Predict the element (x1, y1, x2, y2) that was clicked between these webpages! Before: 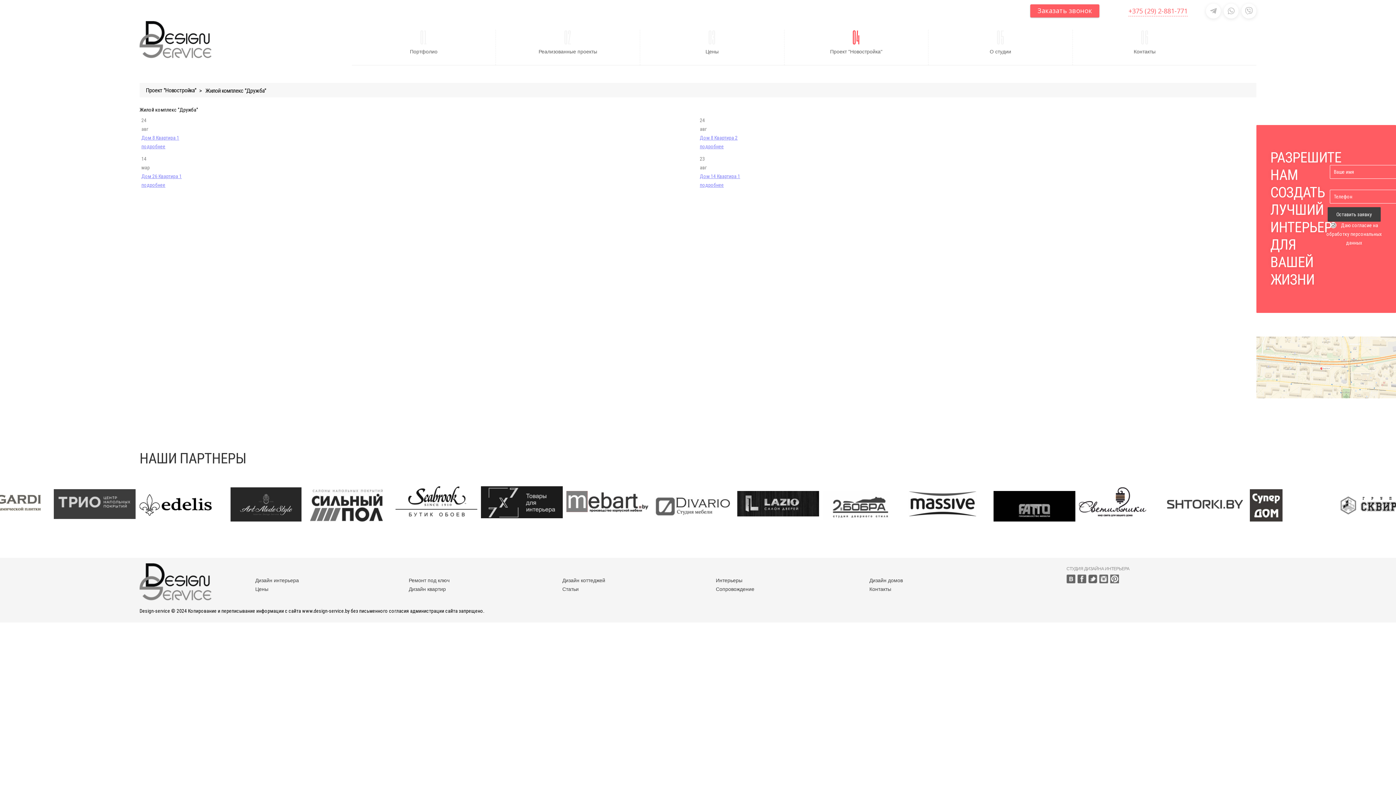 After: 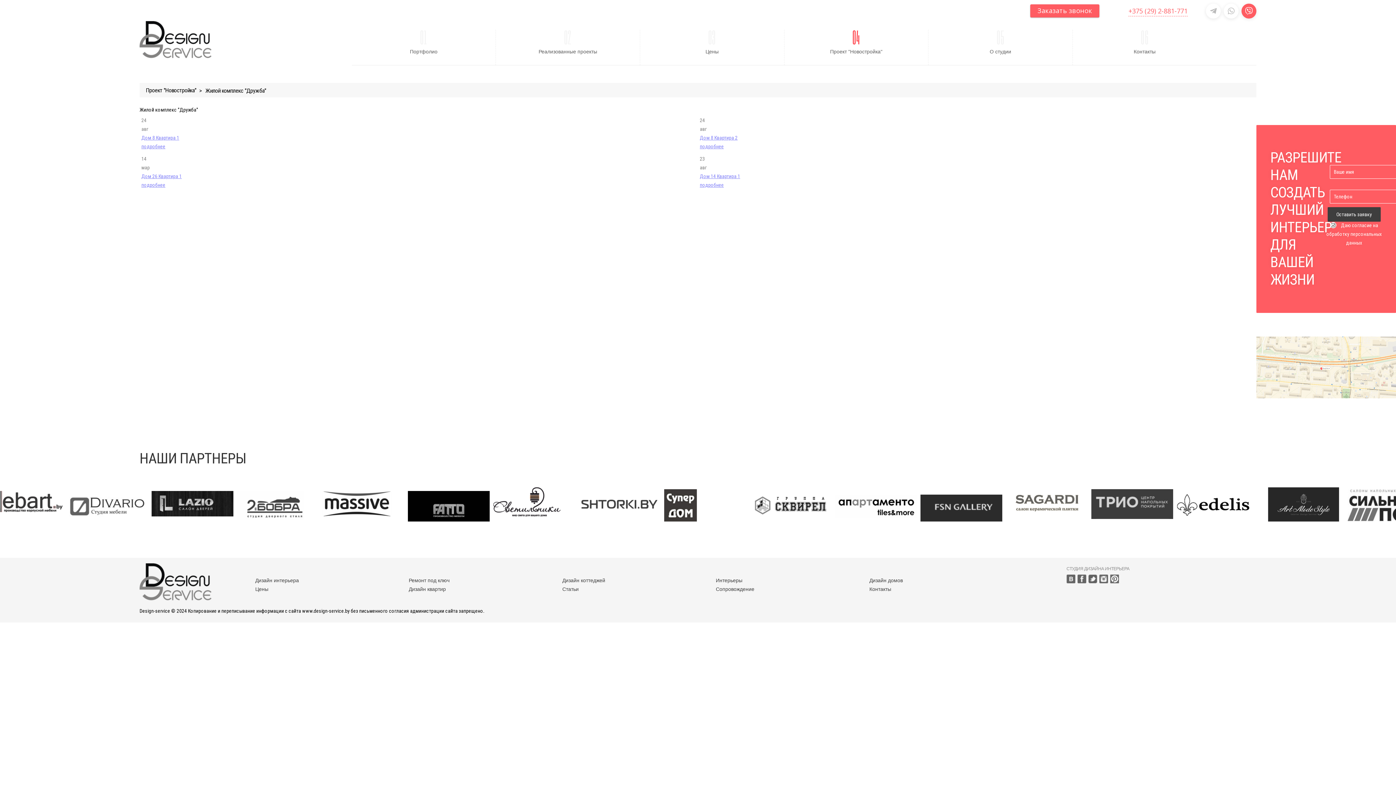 Action: bbox: (1241, 3, 1256, 18)